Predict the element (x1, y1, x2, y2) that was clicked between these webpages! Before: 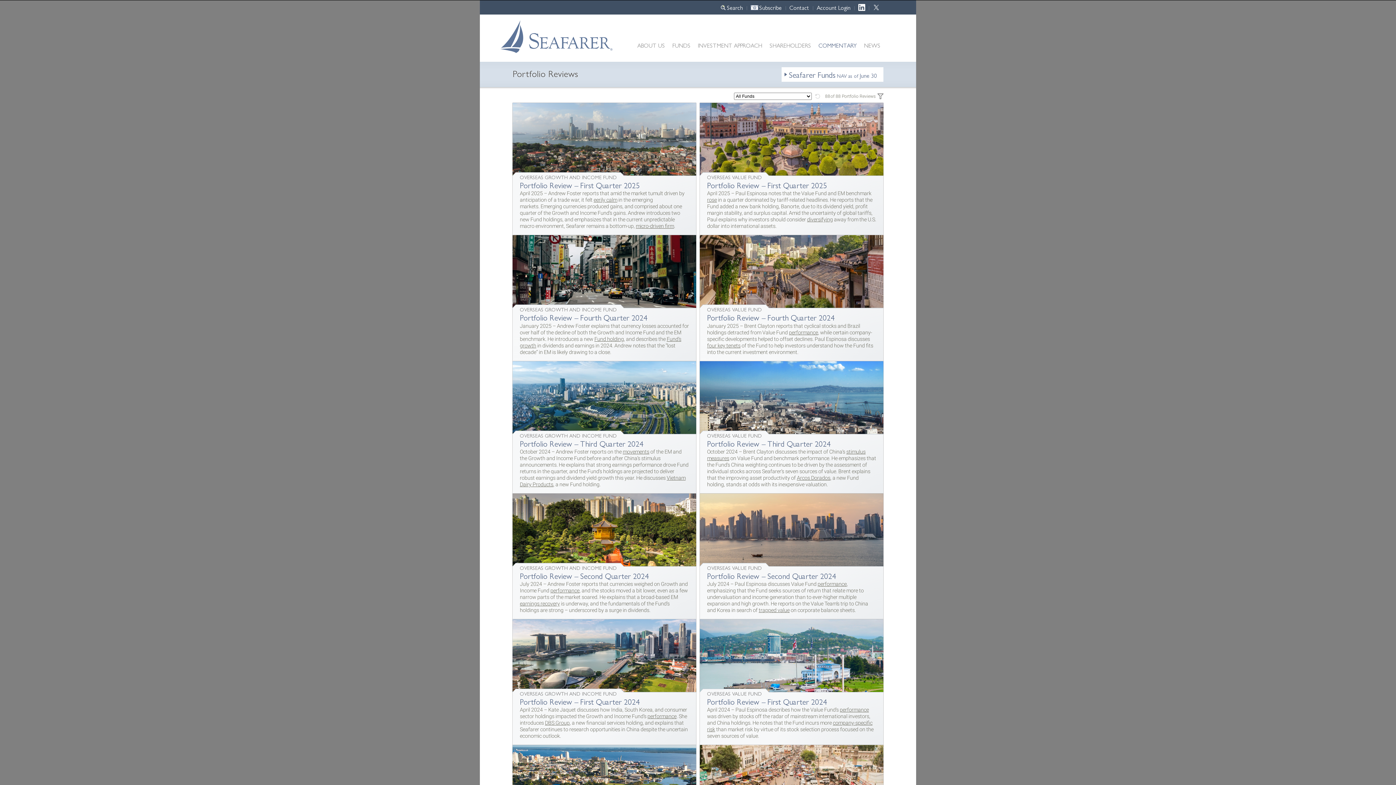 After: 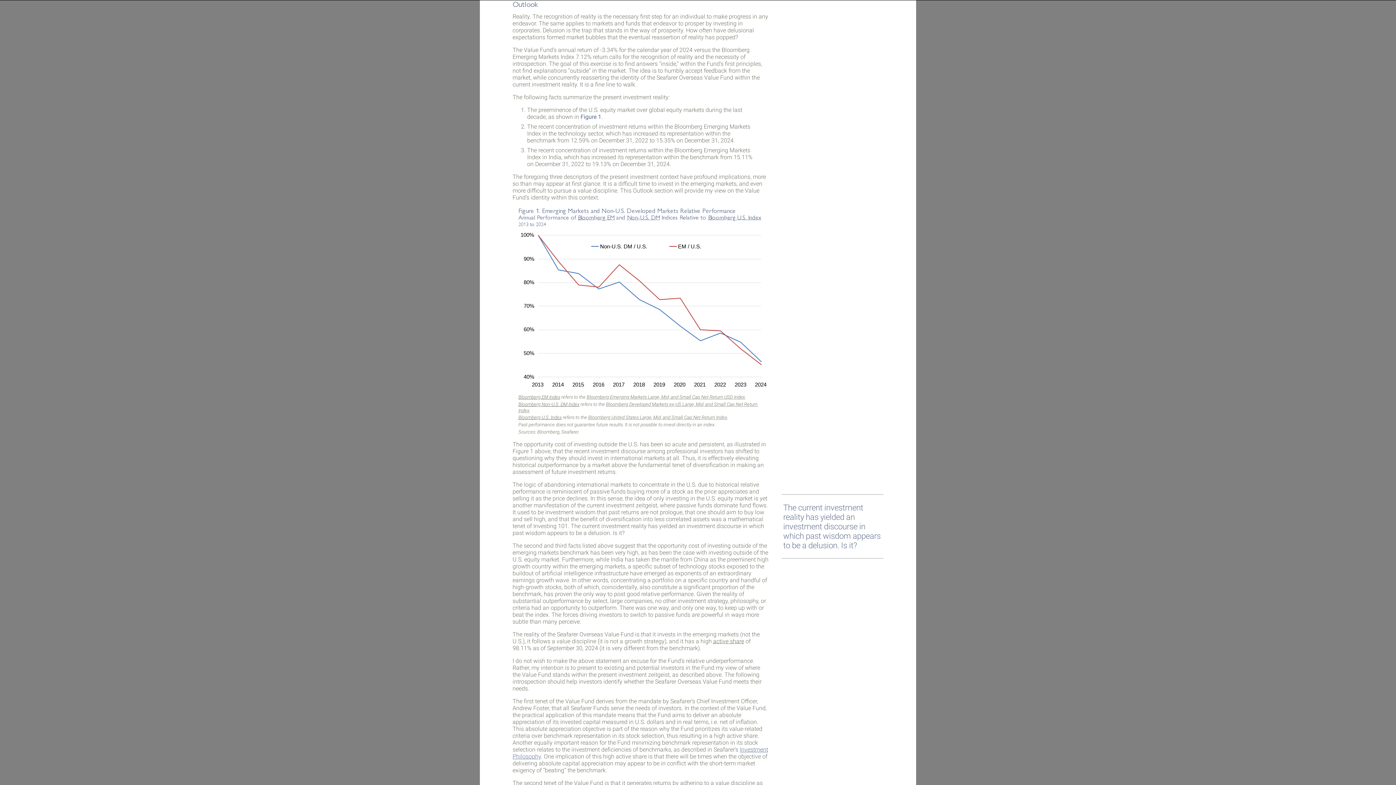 Action: bbox: (707, 342, 740, 348) label: four key tenets